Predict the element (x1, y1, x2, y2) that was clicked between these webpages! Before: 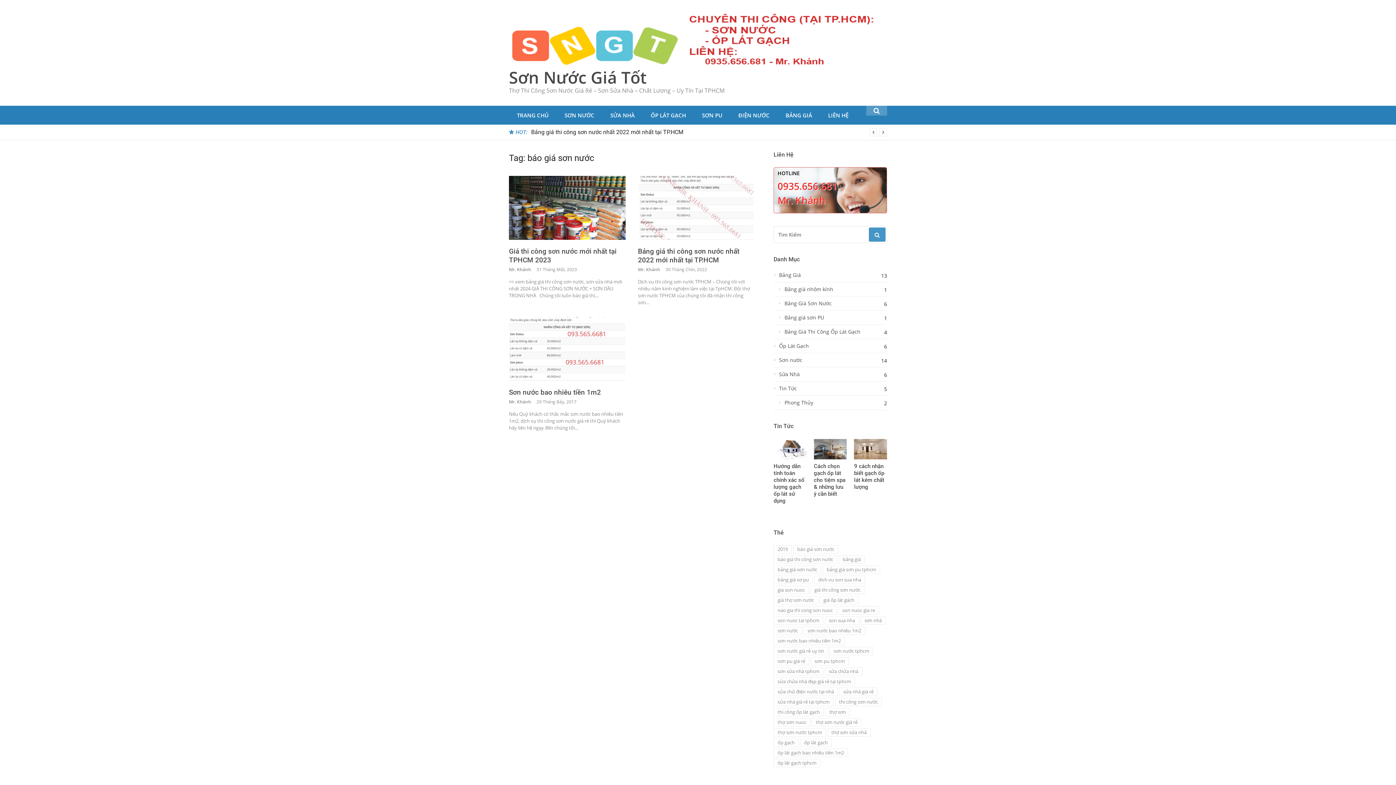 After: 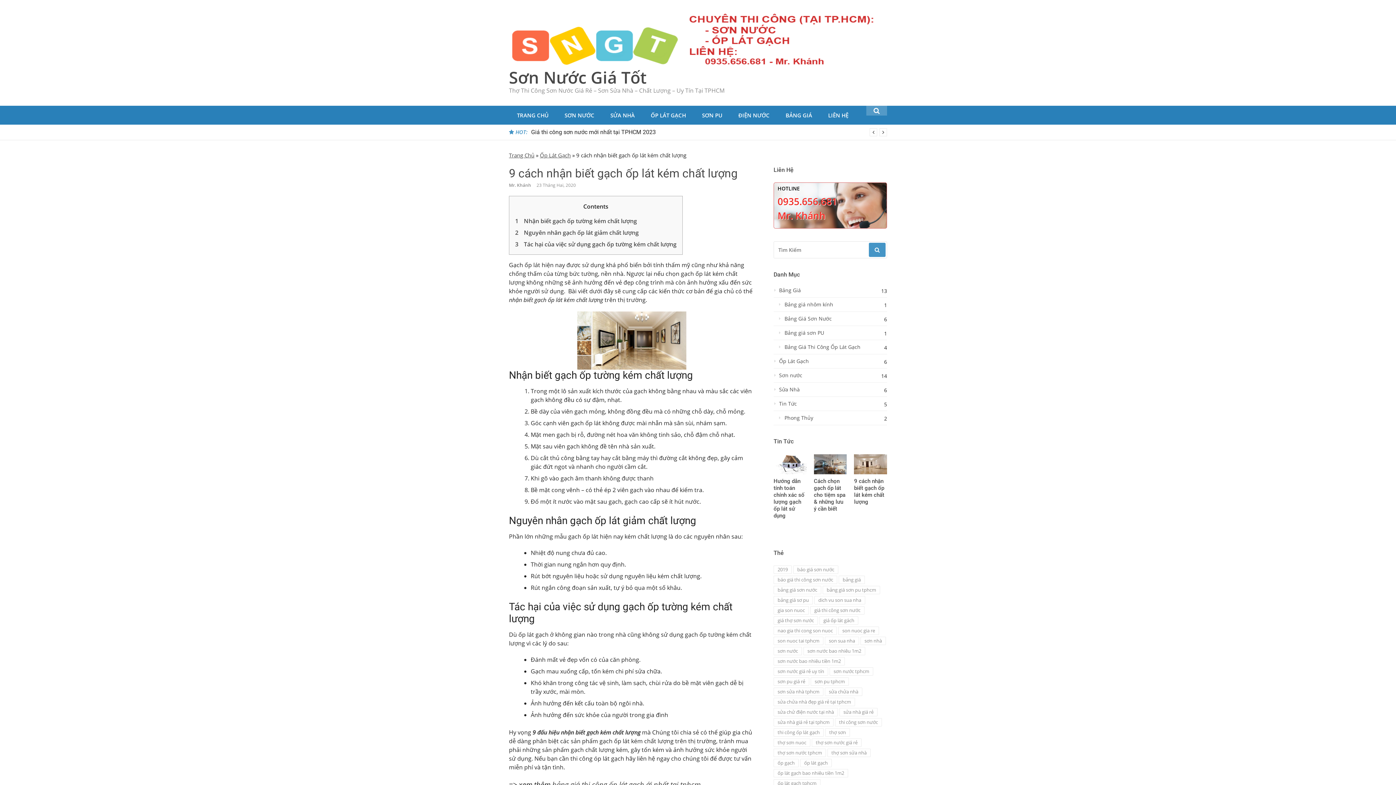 Action: label: 9 cách nhận biết gạch ốp lát kém chất lượng bbox: (854, 463, 884, 490)